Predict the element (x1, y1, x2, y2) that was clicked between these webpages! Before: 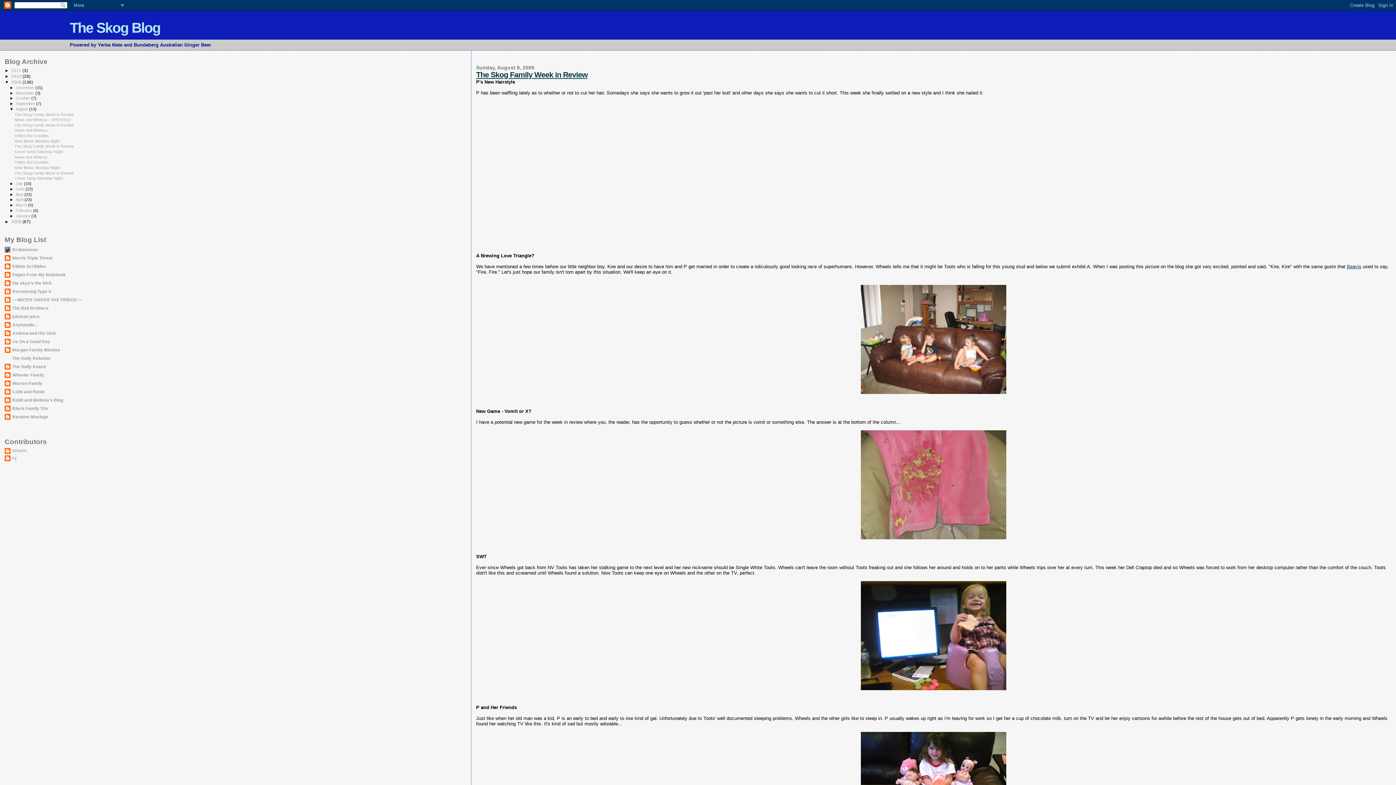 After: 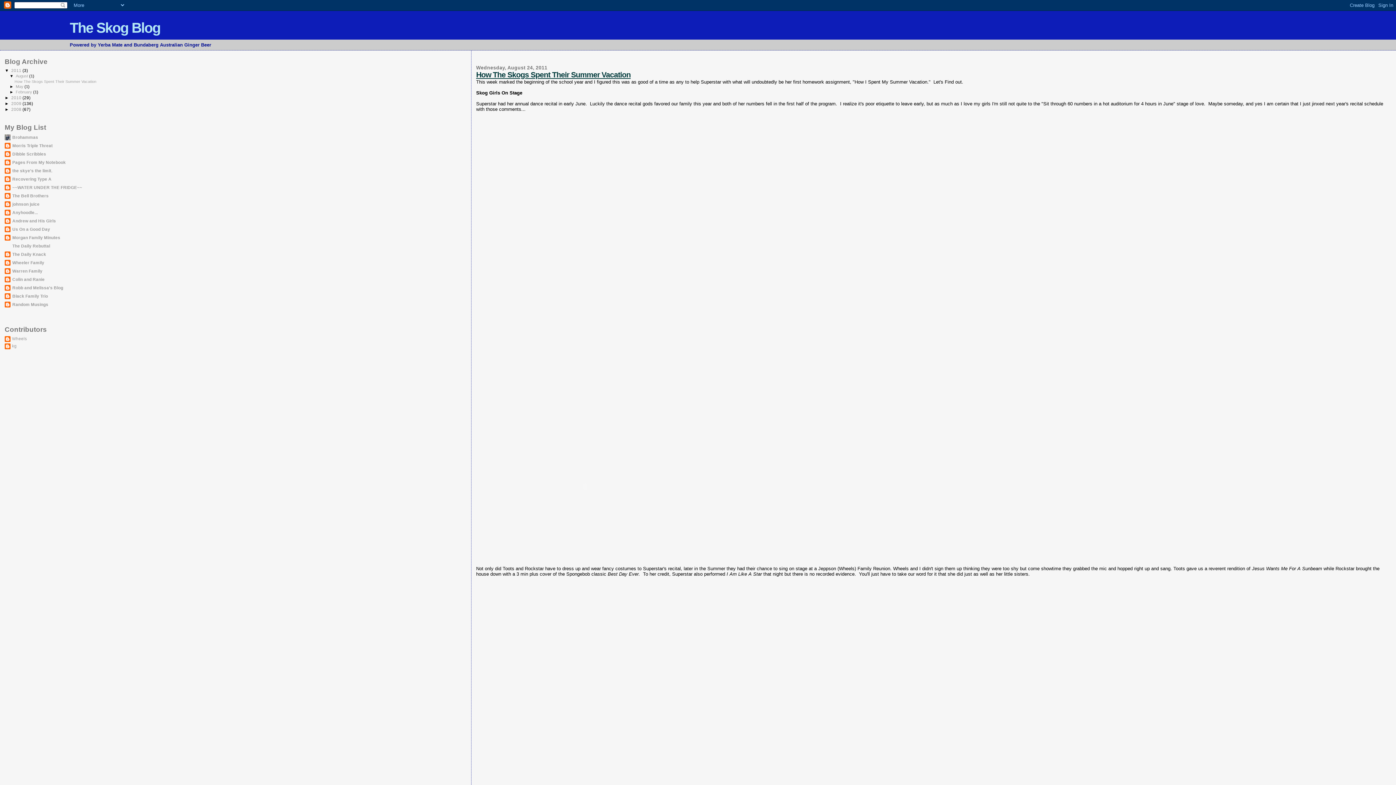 Action: label: 2011  bbox: (11, 68, 22, 72)